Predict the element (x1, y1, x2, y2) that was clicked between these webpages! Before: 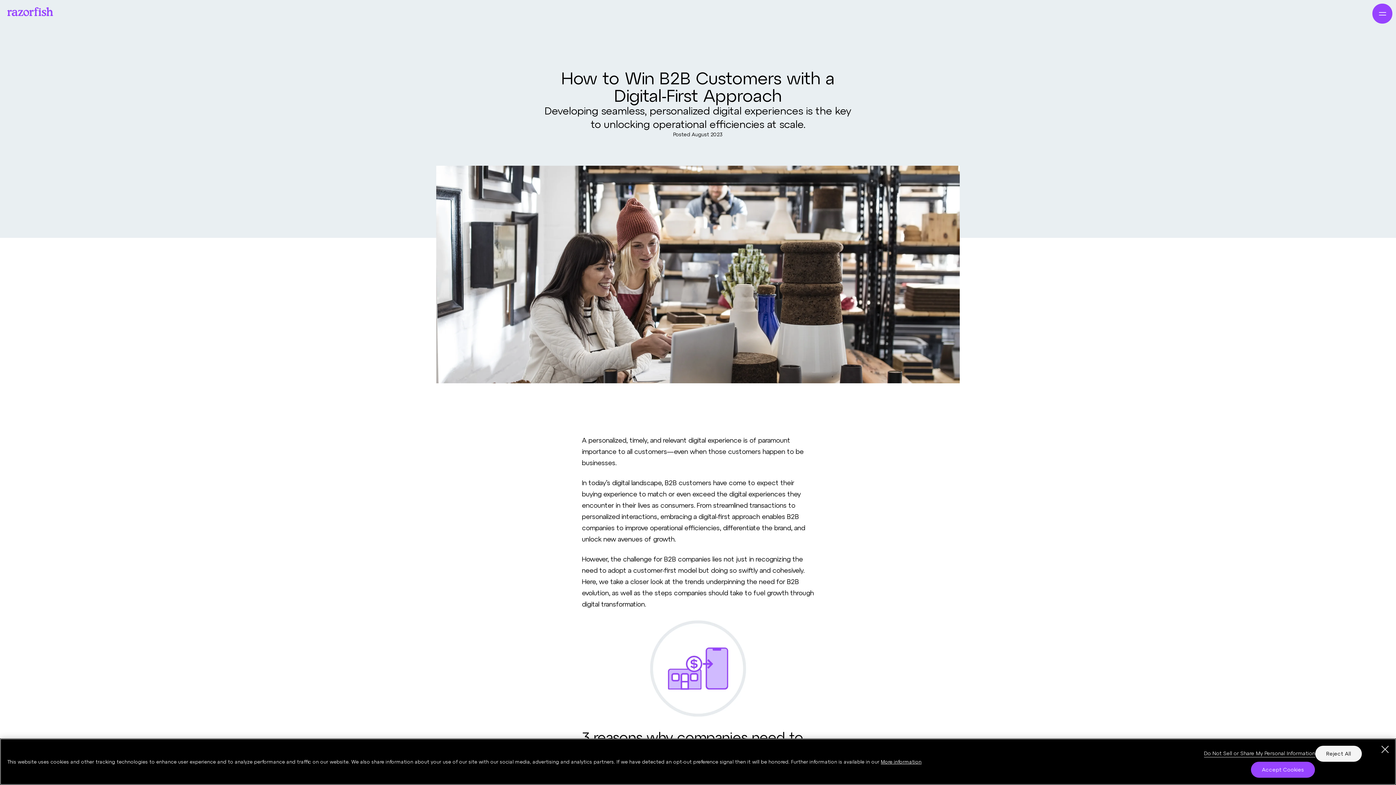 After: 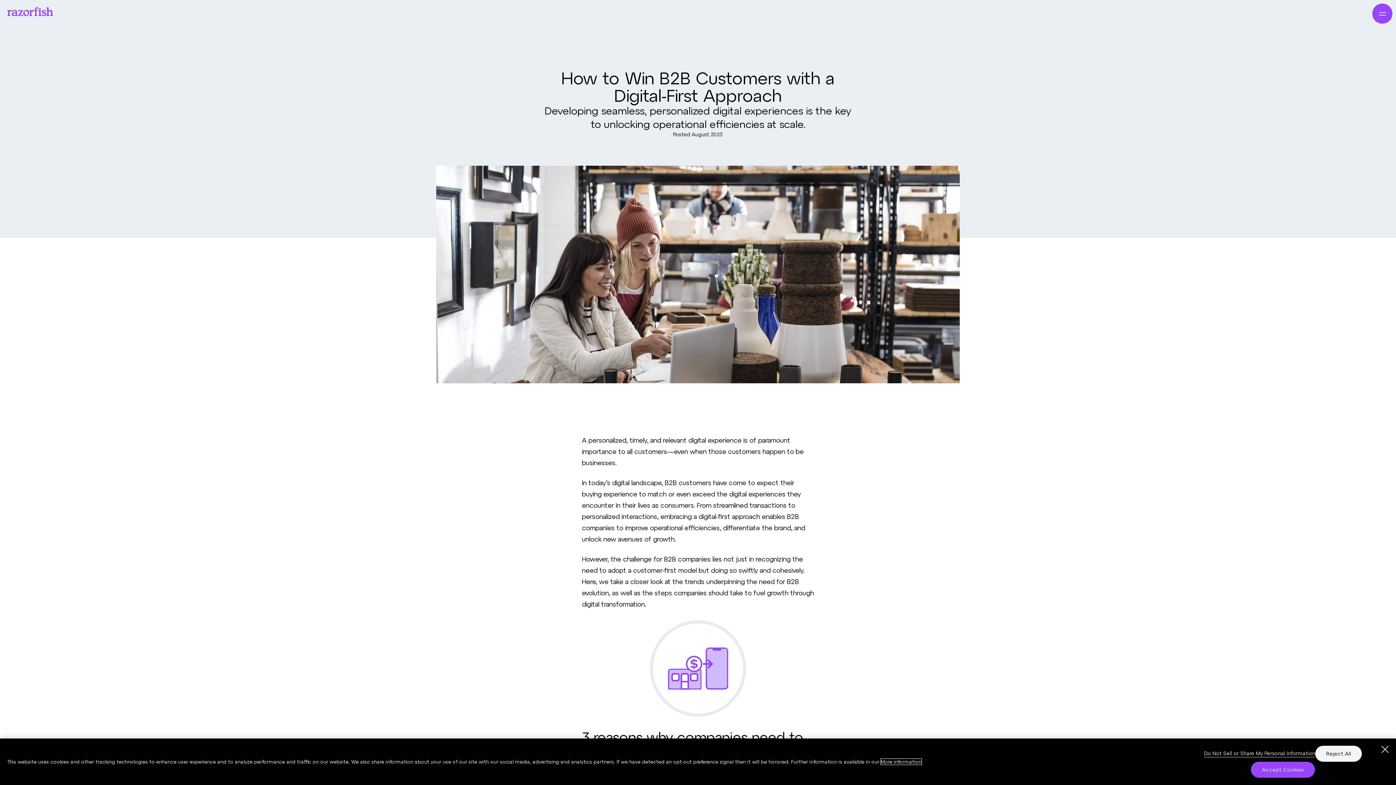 Action: label: More information about your privacy, opens in a new tab bbox: (881, 759, 921, 764)